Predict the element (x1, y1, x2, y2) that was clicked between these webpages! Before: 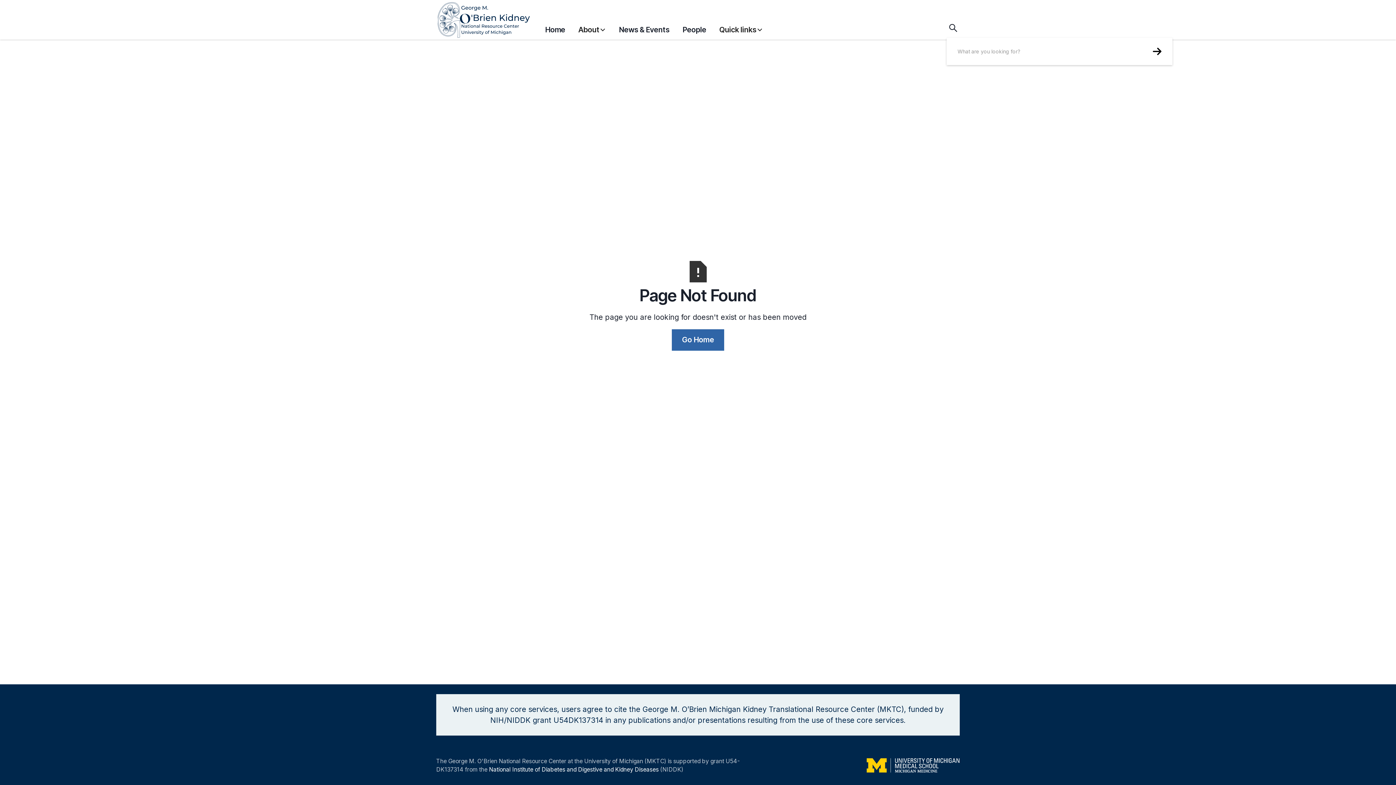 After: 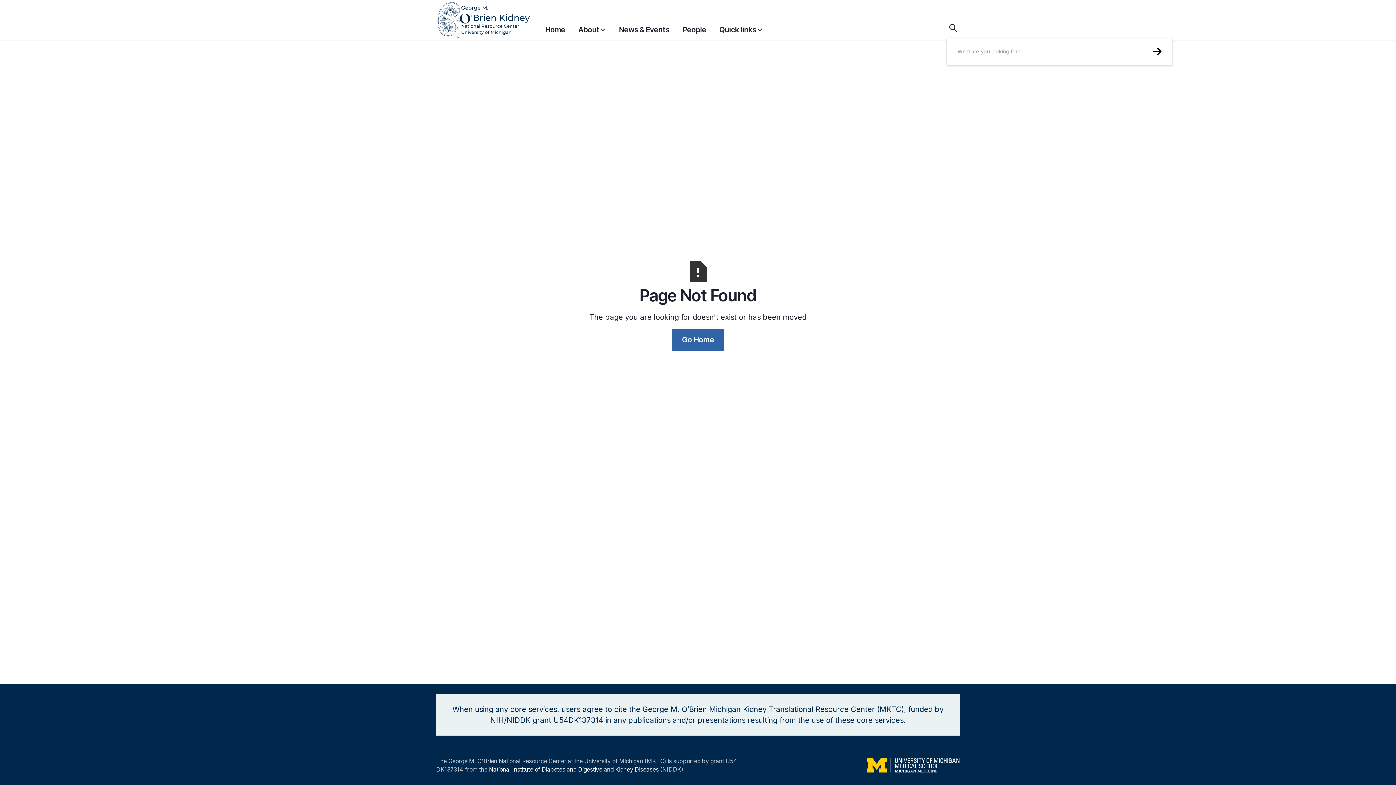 Action: label: About bbox: (578, 17, 606, 38)